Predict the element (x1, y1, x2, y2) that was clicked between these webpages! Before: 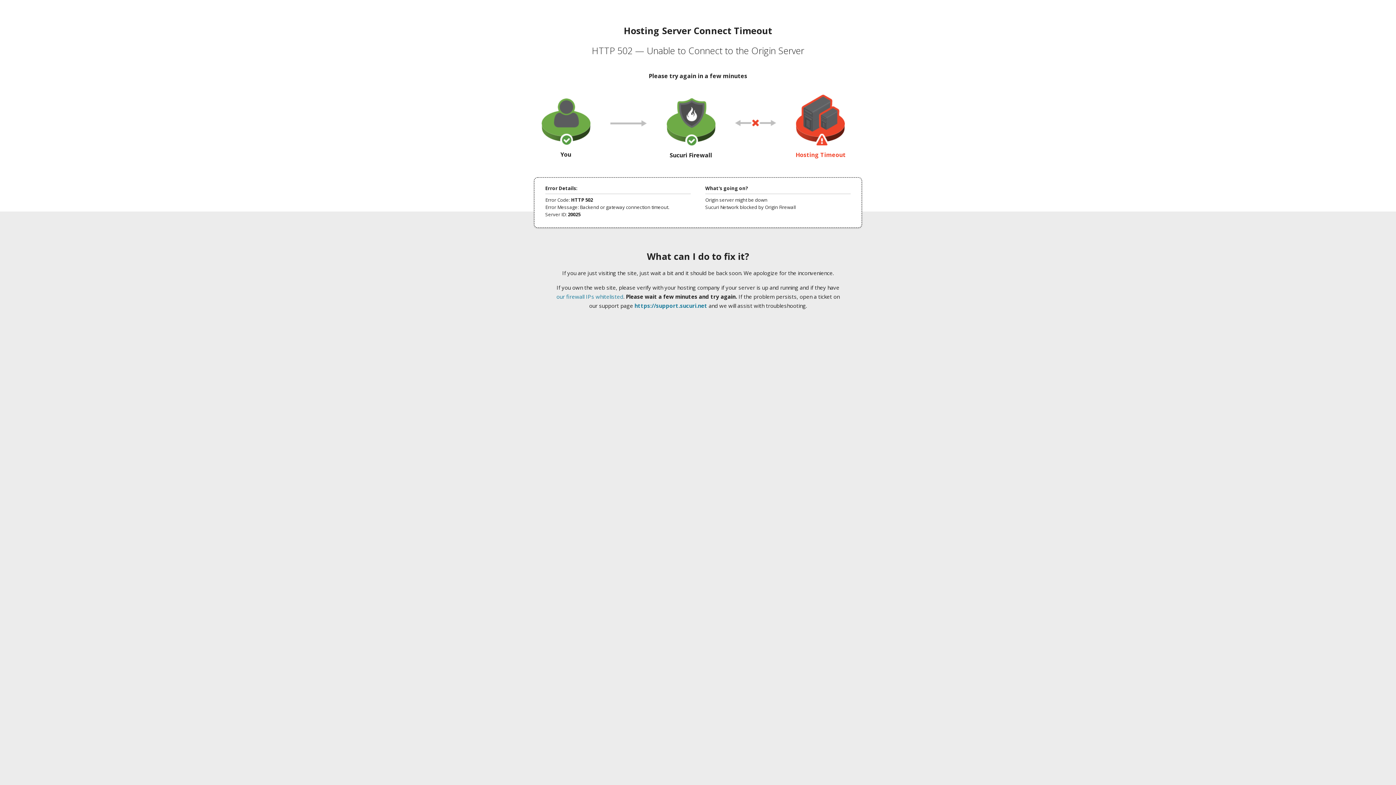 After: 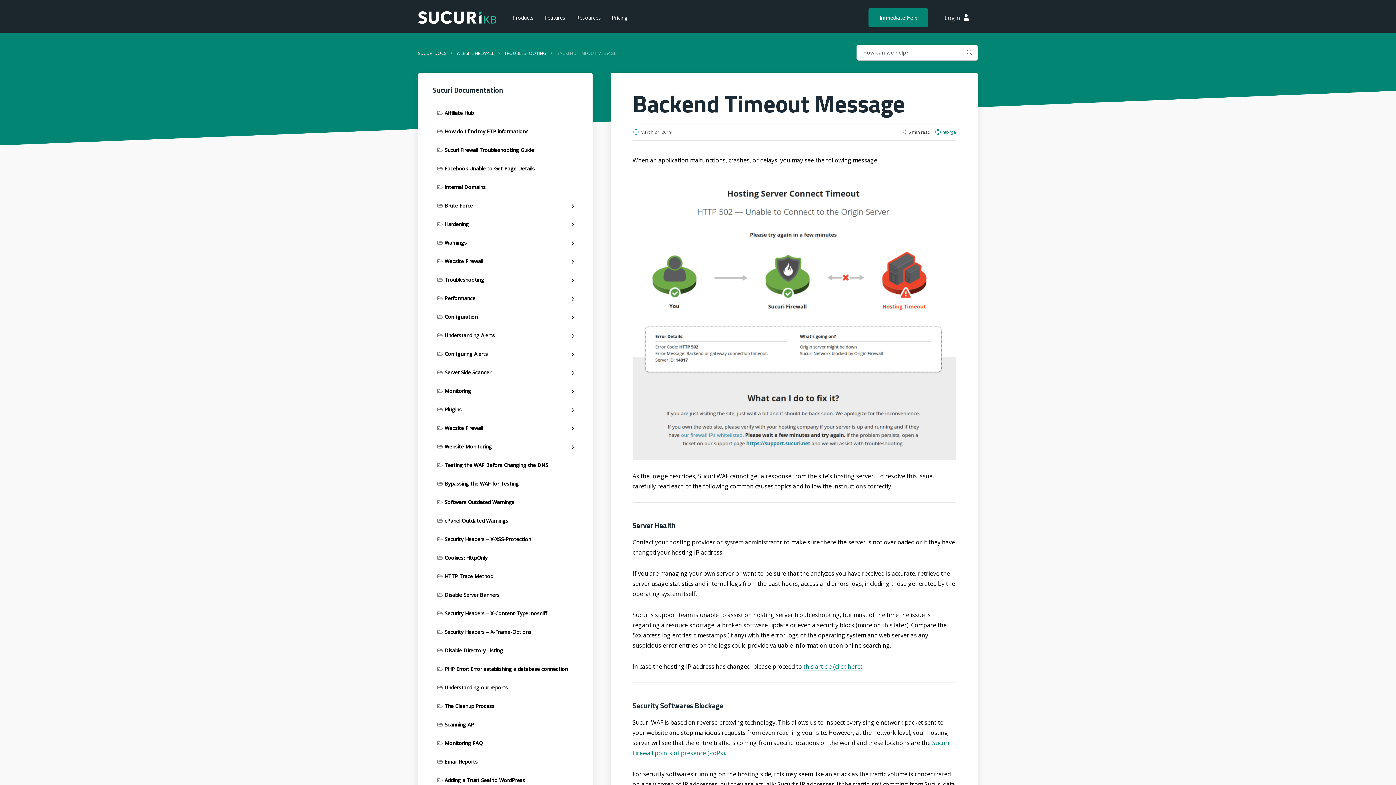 Action: label: our firewall IPs whitelisted bbox: (556, 293, 623, 300)